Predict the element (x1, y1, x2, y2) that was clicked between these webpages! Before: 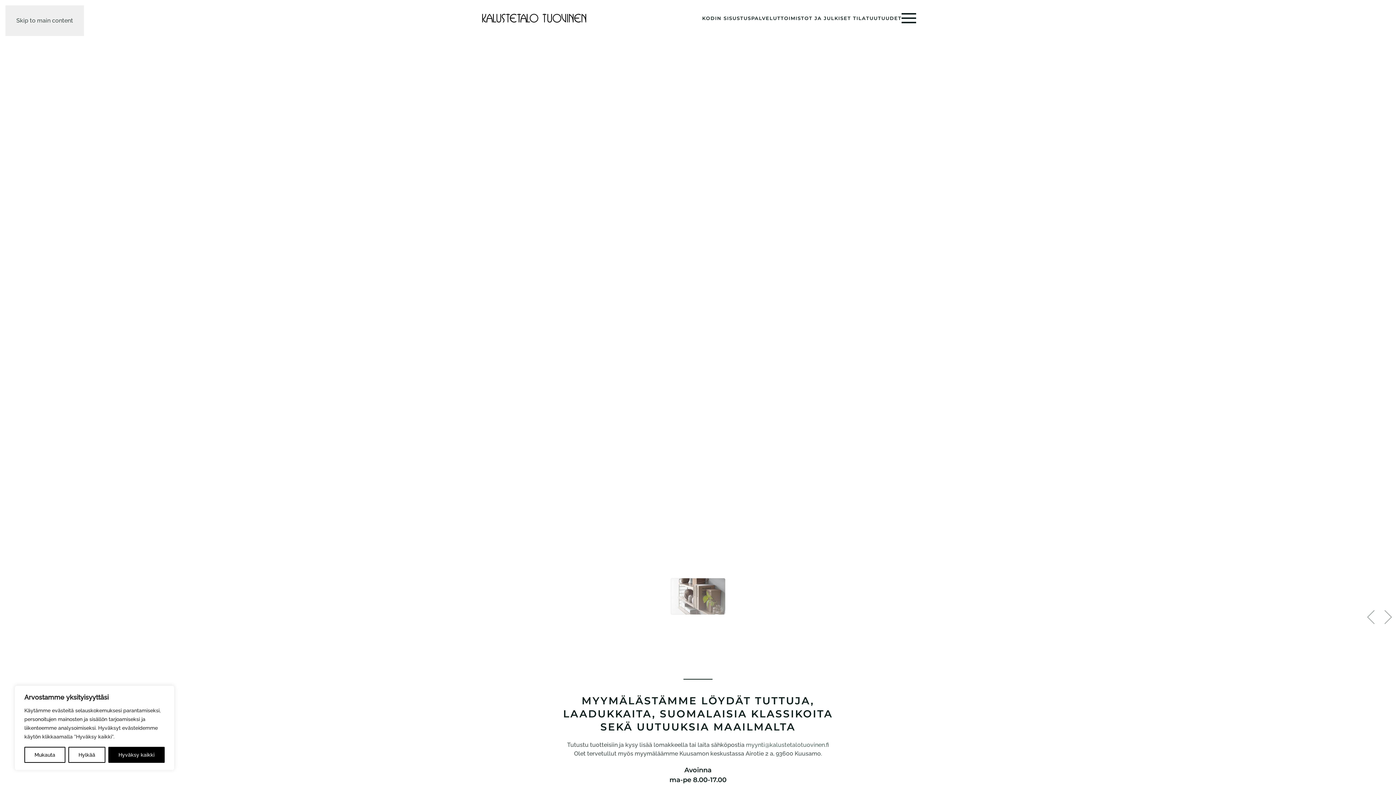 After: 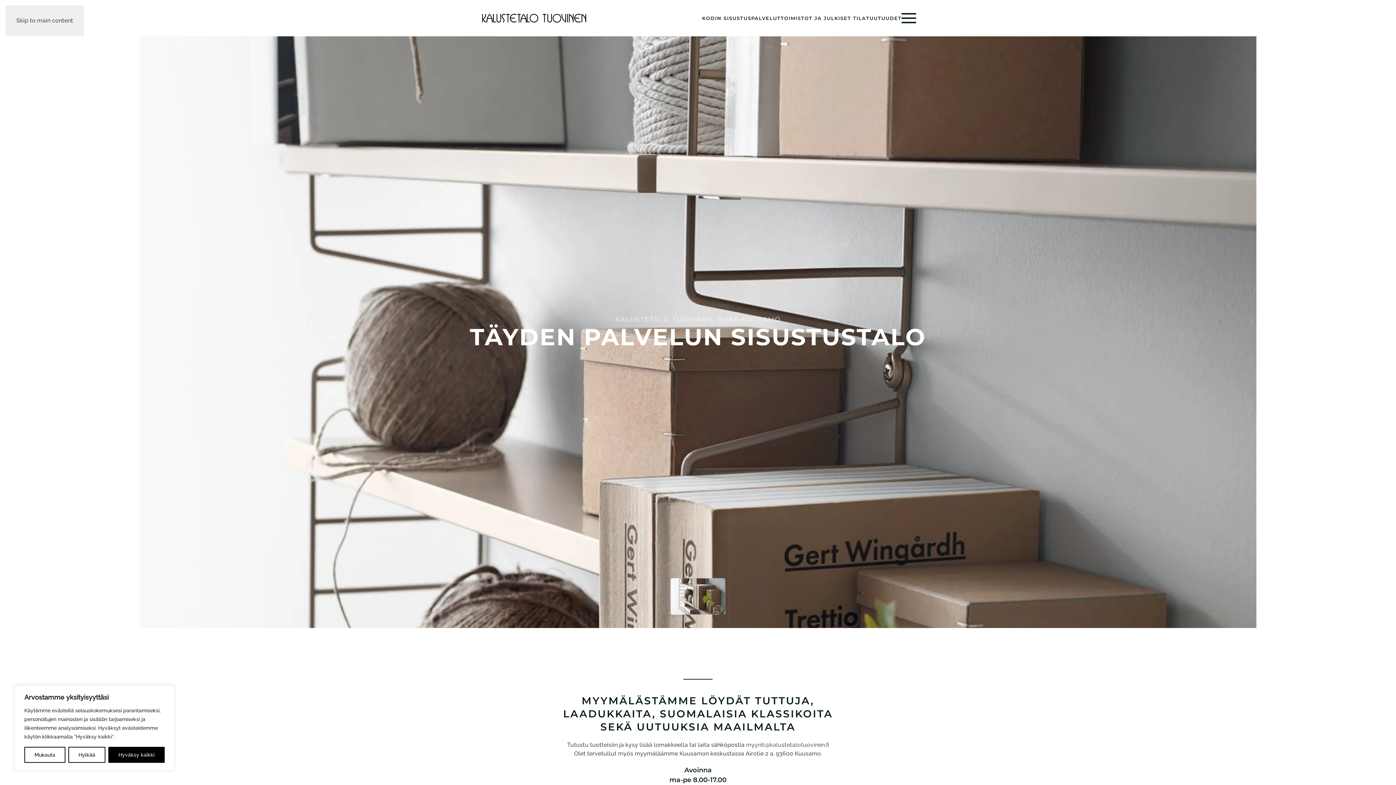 Action: bbox: (1380, 606, 1396, 628)